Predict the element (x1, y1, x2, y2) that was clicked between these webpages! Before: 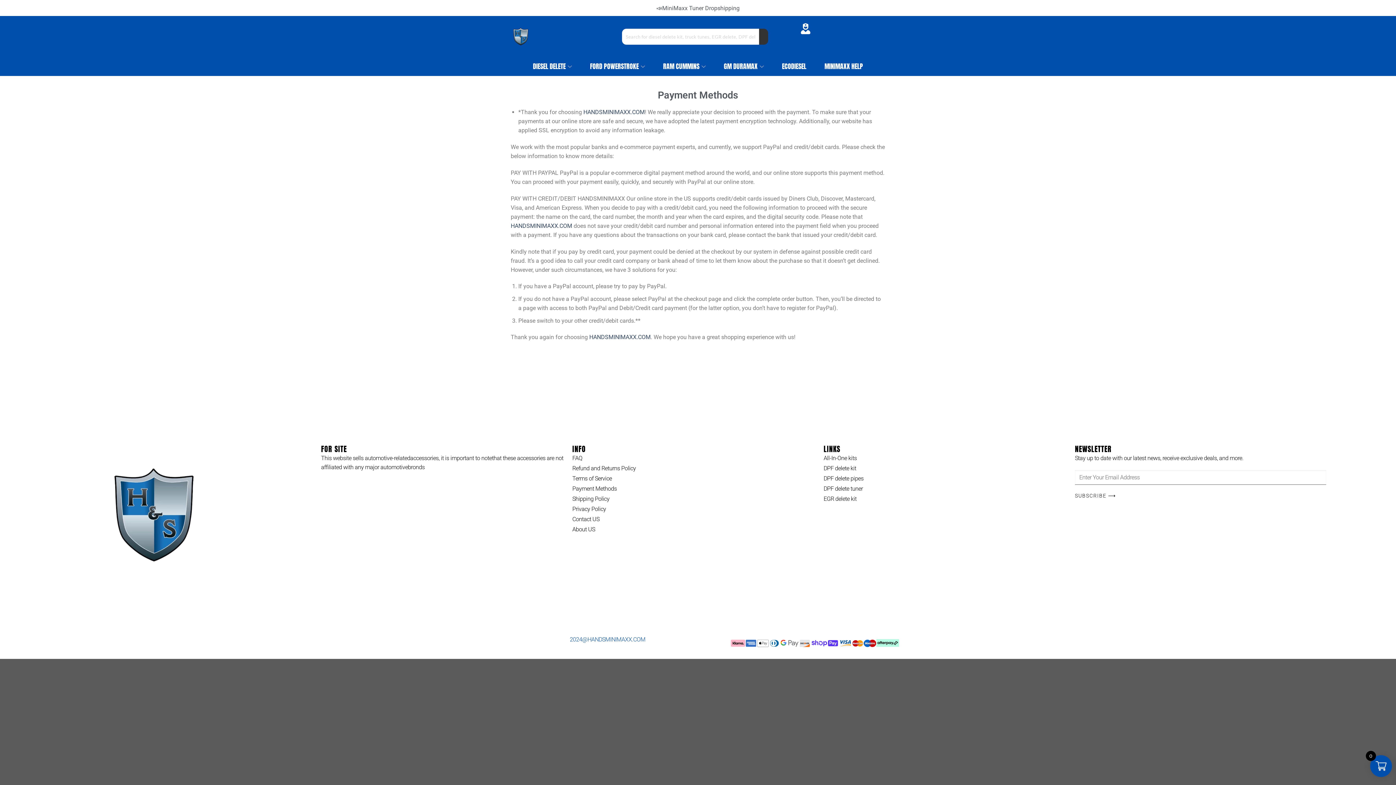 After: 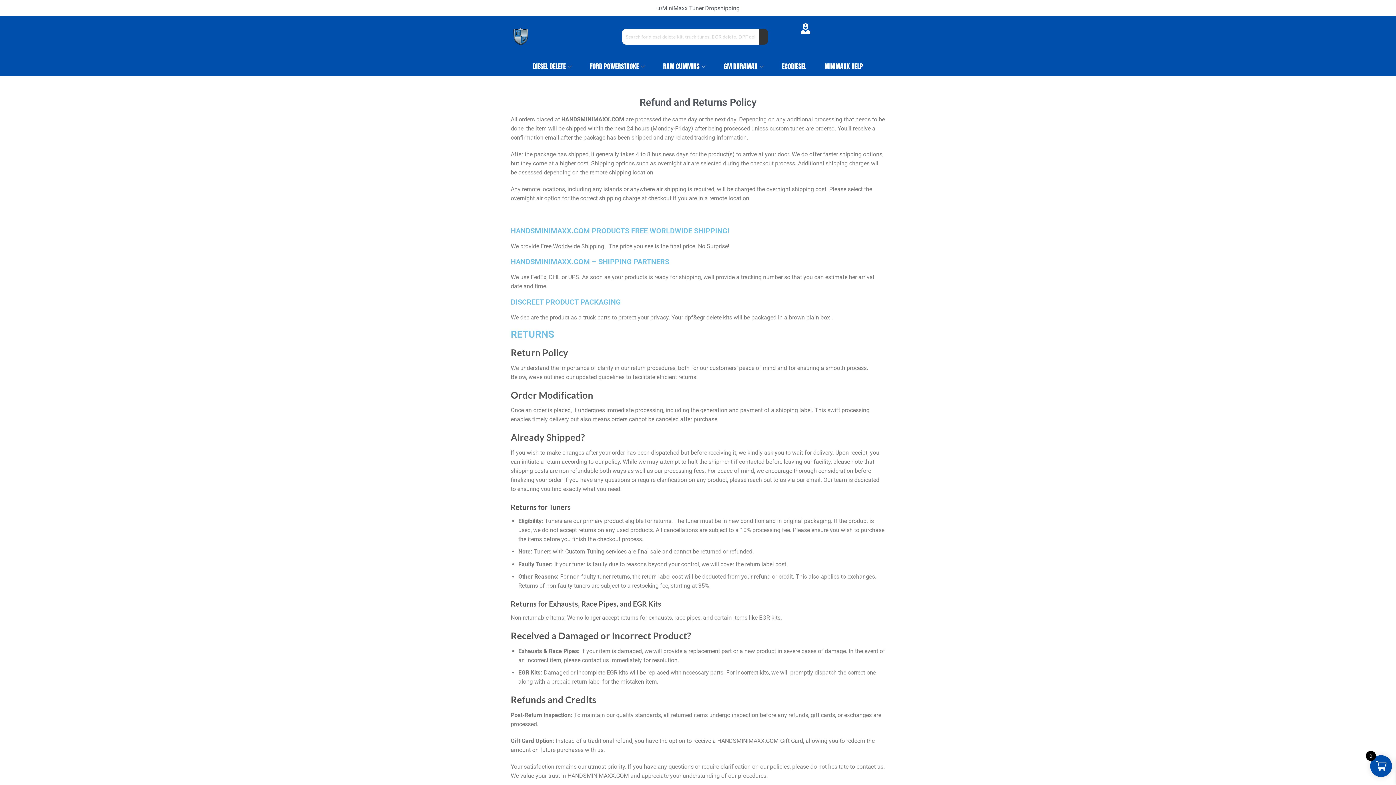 Action: bbox: (572, 464, 823, 473) label: Refund and Returns Policy